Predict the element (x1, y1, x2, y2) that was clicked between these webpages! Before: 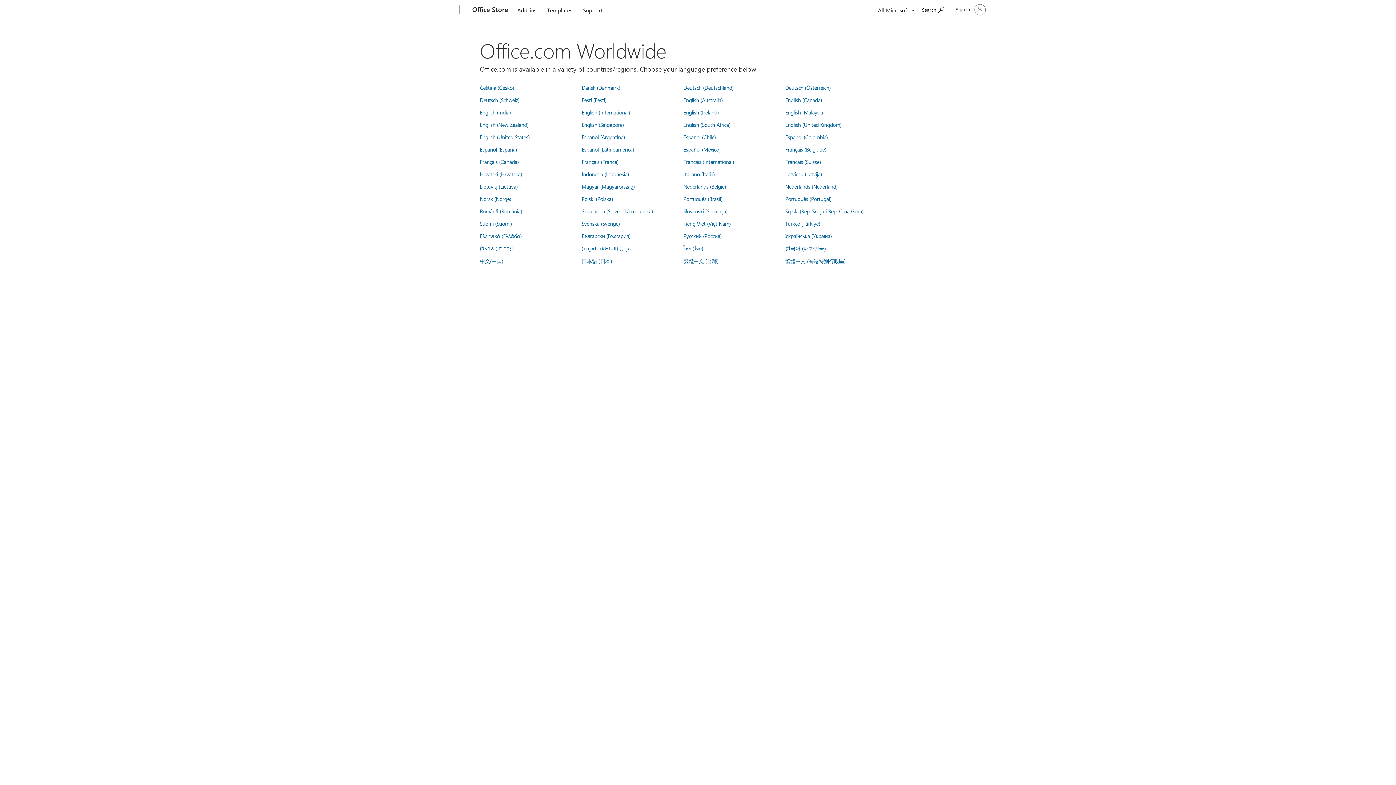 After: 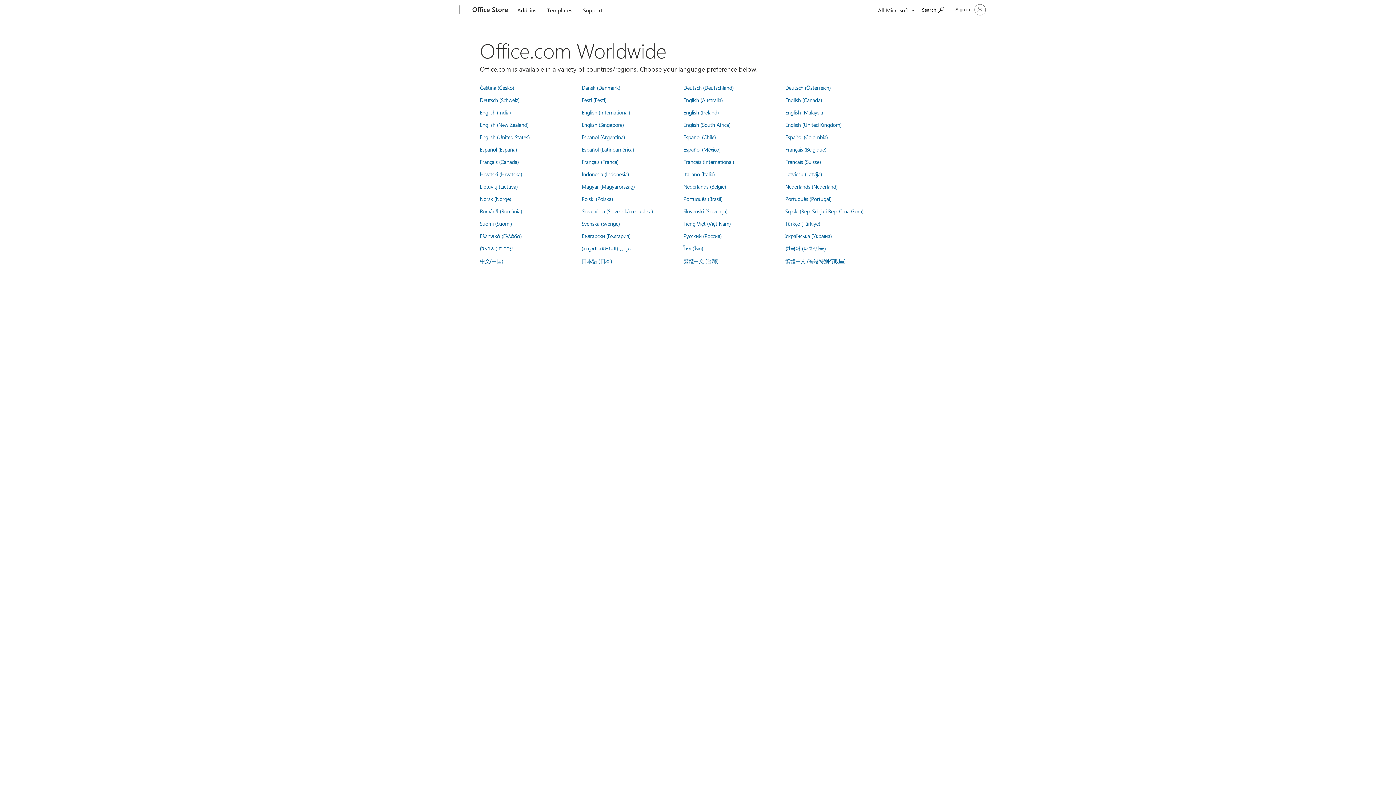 Action: label: English (International) bbox: (581, 108, 630, 116)